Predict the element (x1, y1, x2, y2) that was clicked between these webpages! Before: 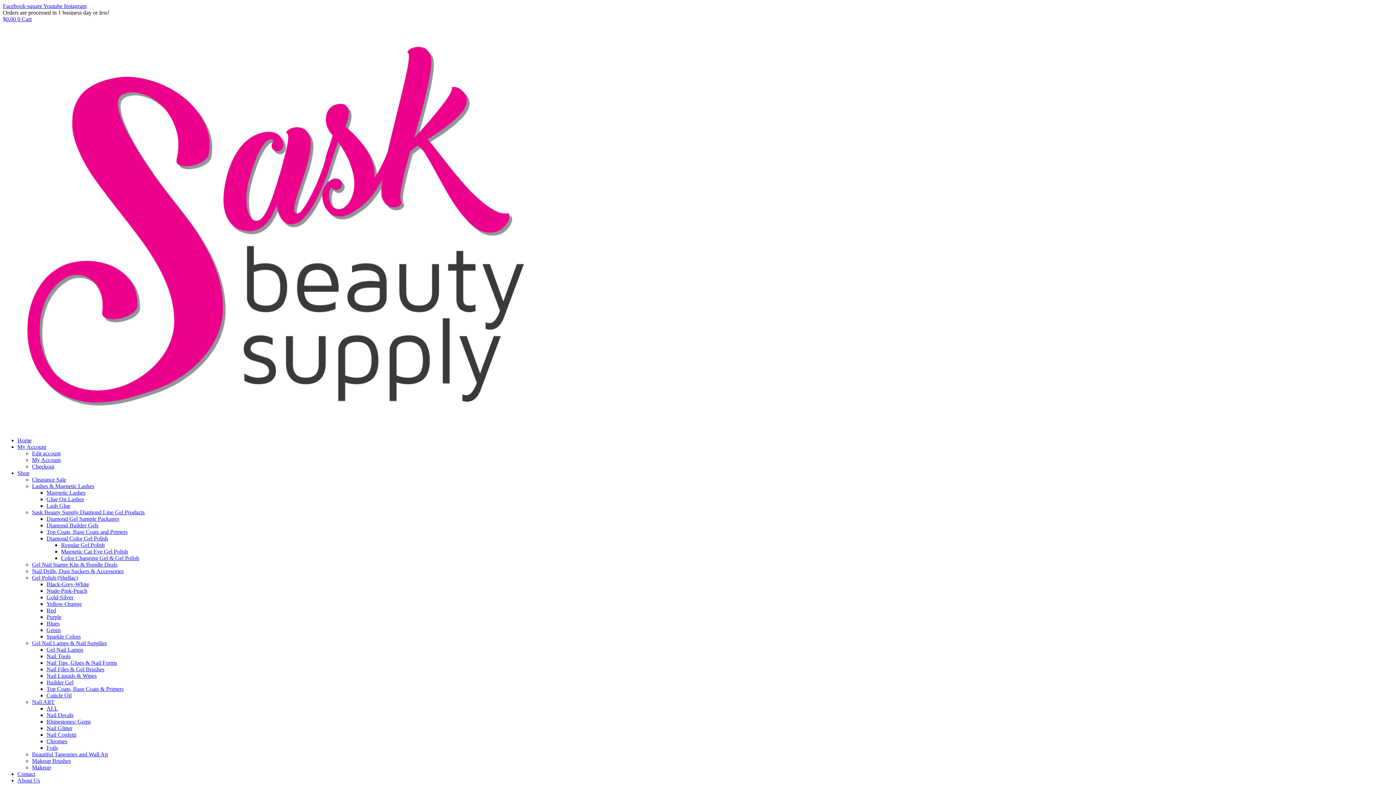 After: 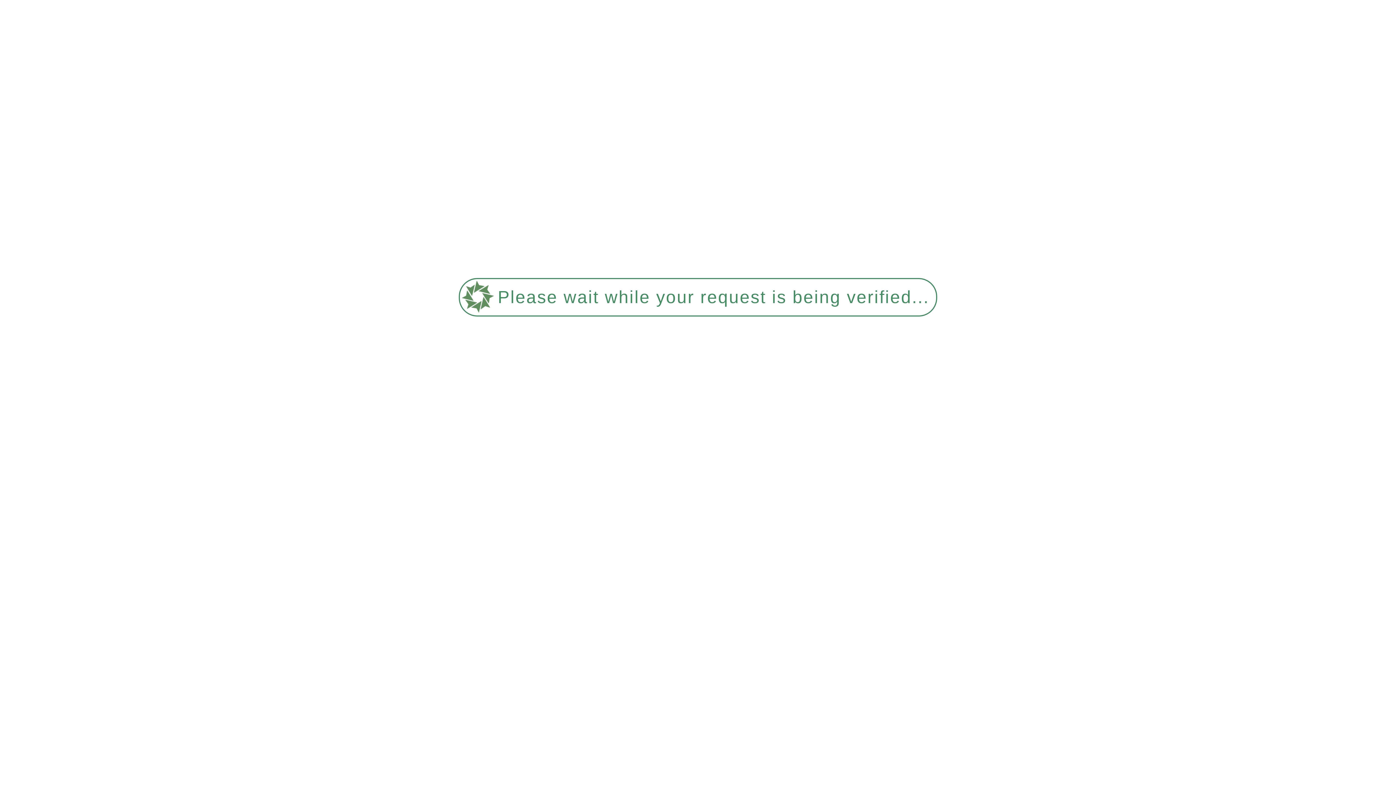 Action: bbox: (2, 425, 548, 431)